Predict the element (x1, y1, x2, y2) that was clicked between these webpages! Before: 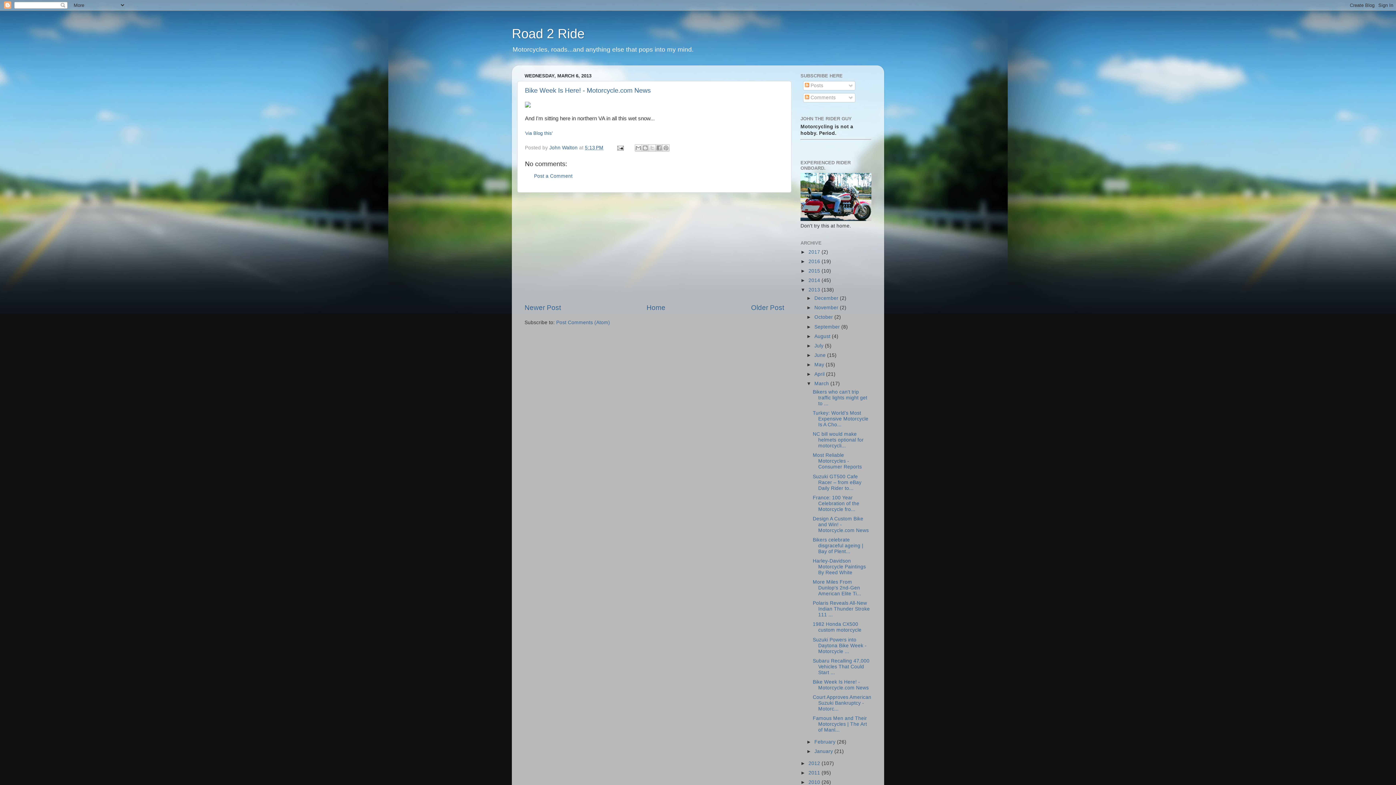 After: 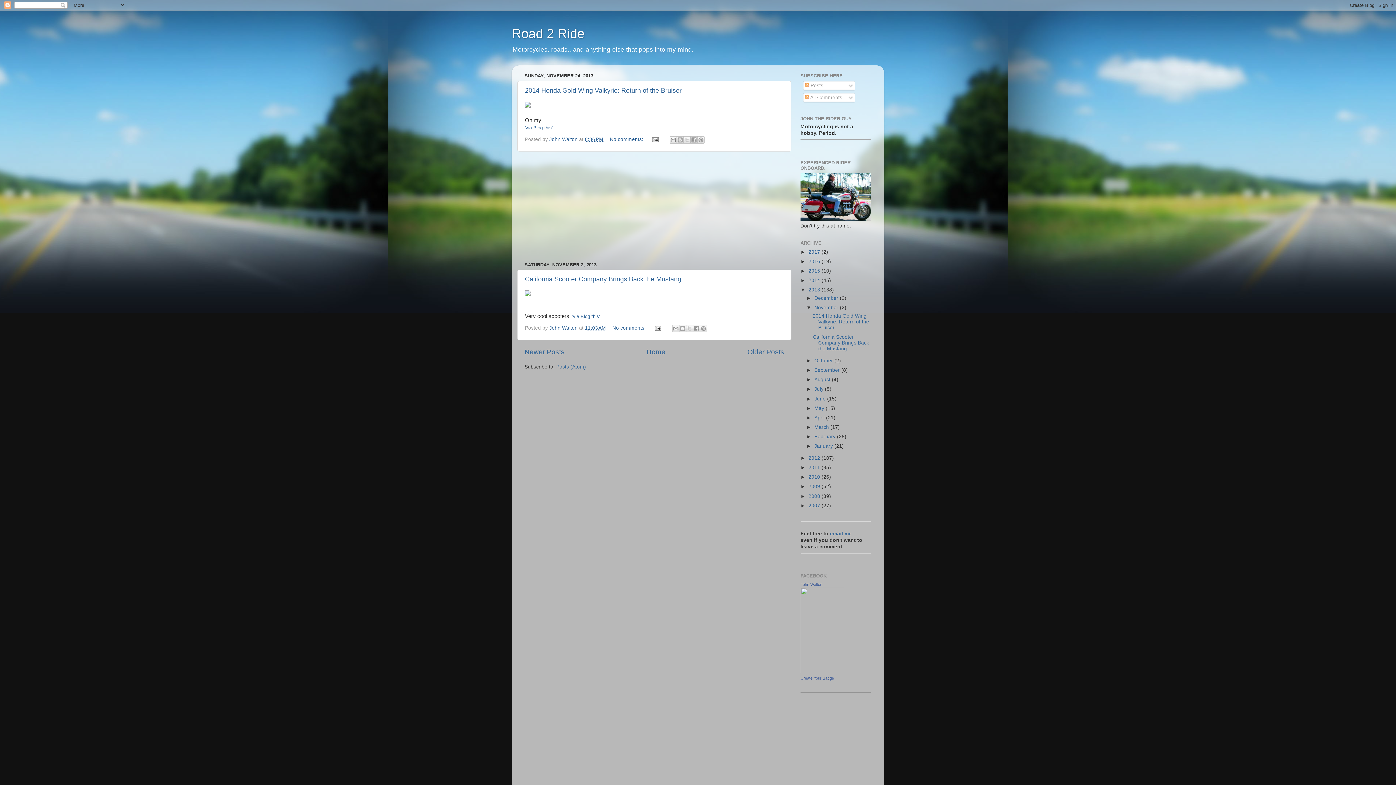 Action: label: November  bbox: (814, 305, 840, 310)